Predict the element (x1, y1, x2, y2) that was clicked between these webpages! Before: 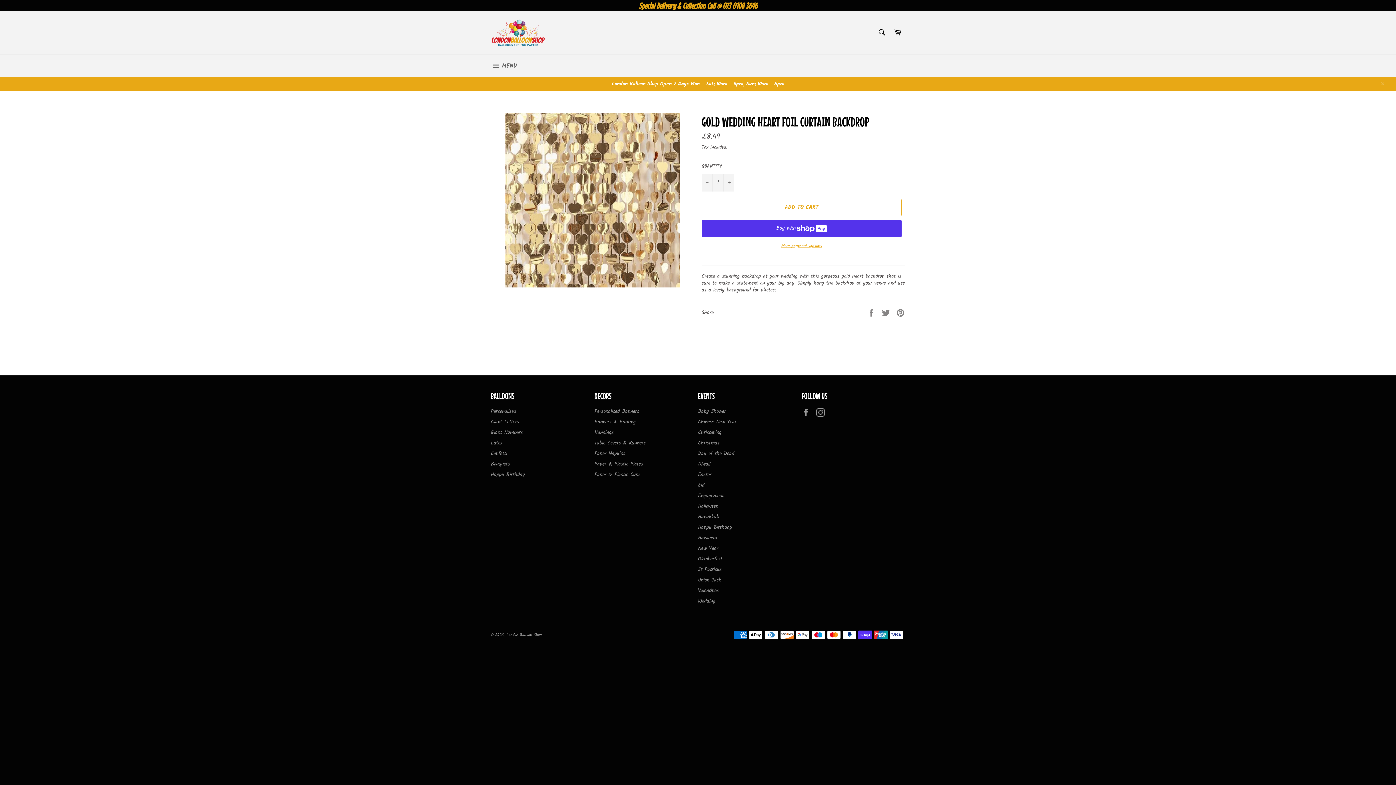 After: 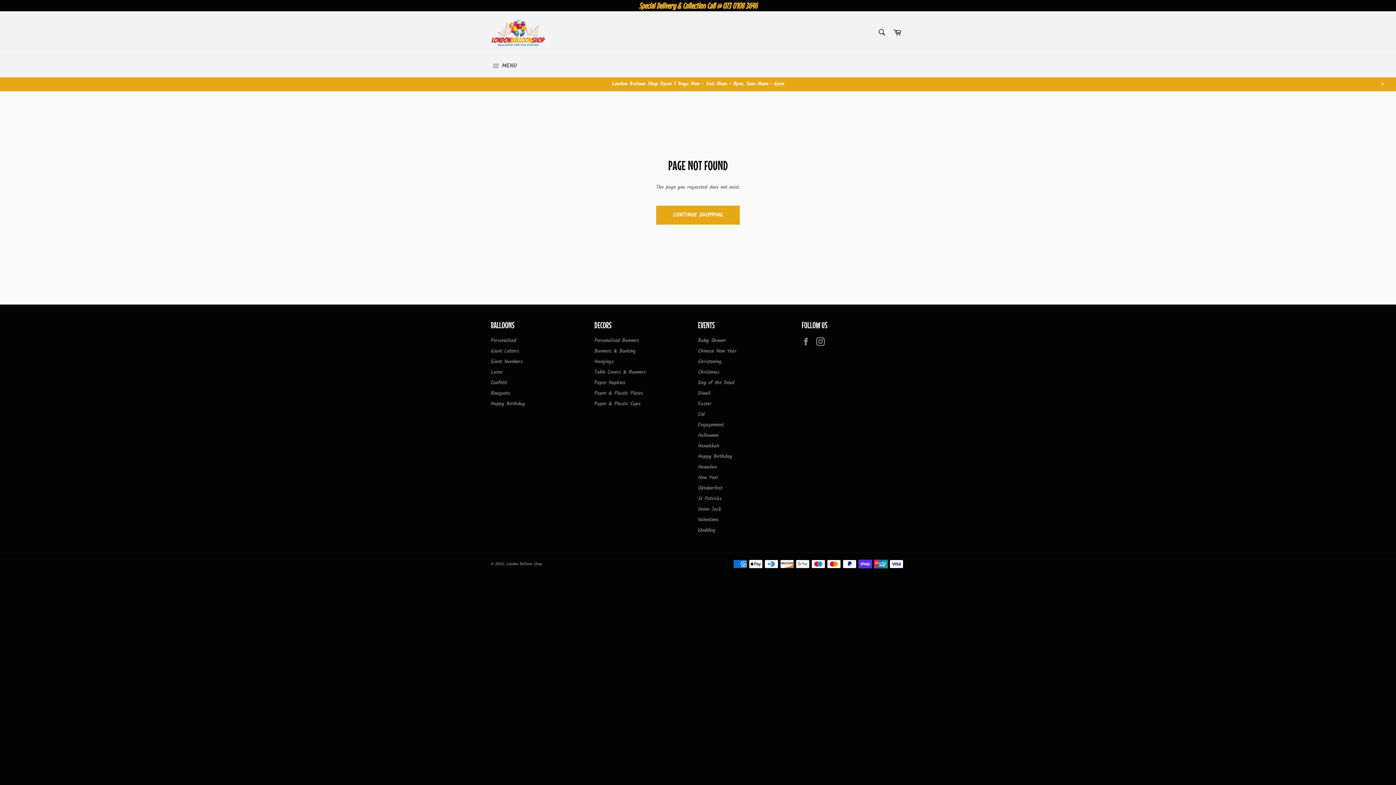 Action: label: Personalised Banners bbox: (594, 407, 639, 415)